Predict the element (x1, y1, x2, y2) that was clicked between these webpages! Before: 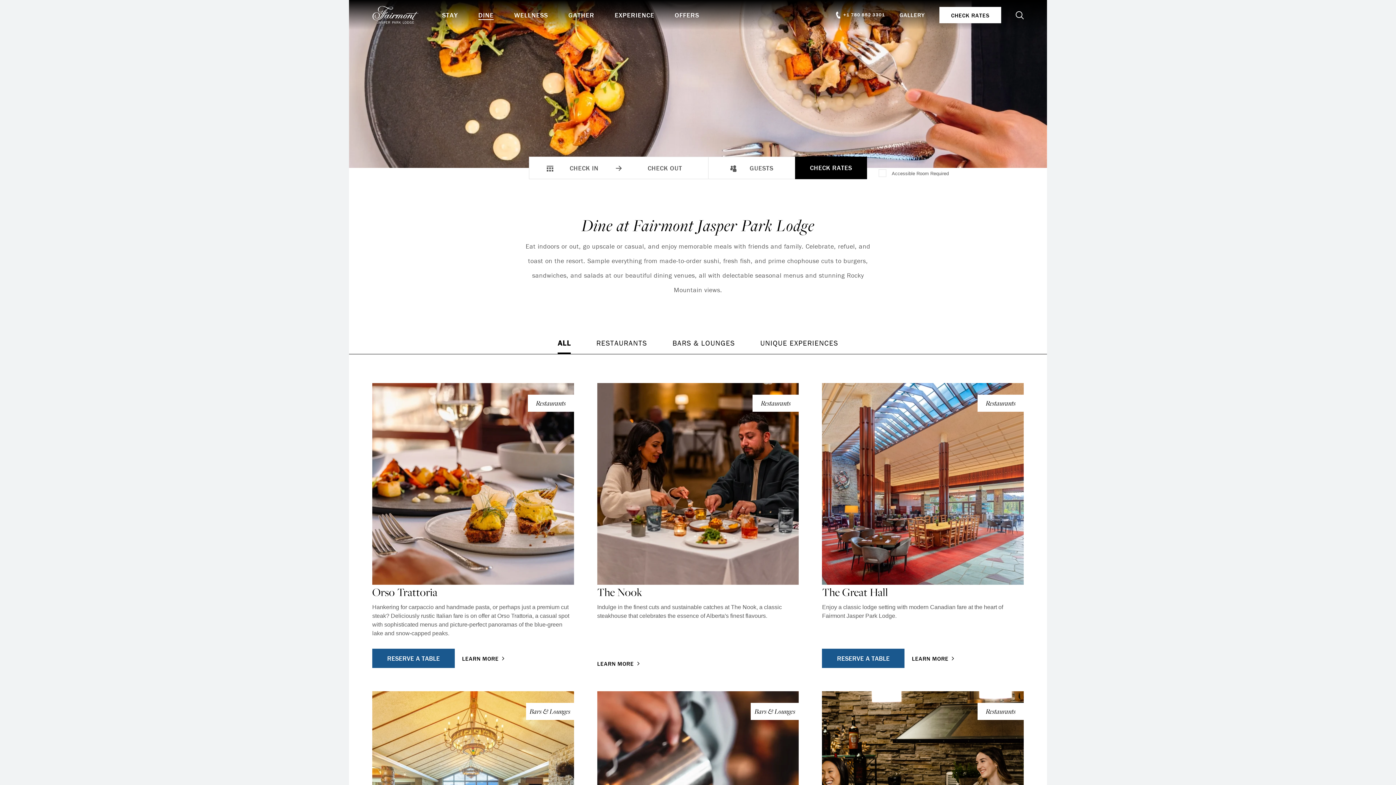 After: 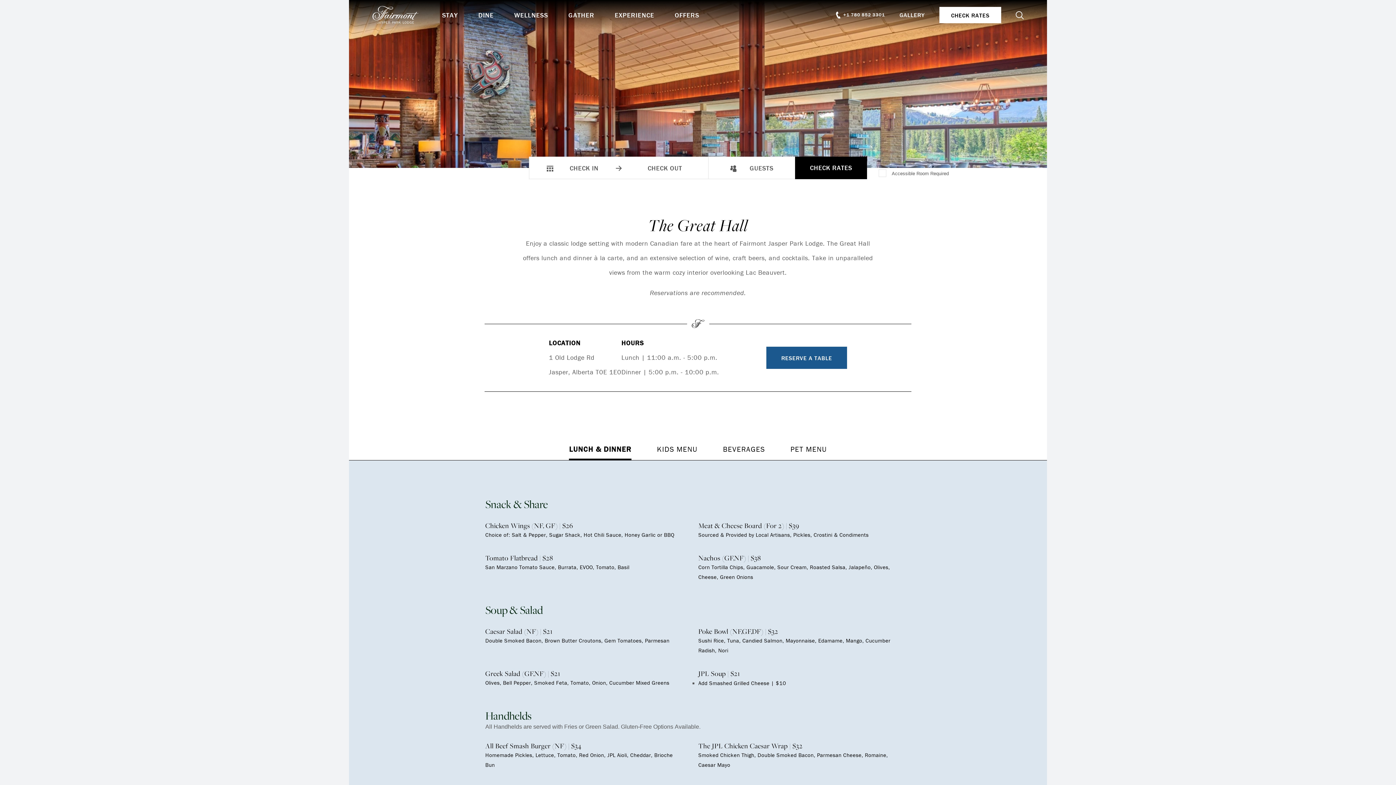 Action: label: LEARN MORE bbox: (912, 654, 956, 663)